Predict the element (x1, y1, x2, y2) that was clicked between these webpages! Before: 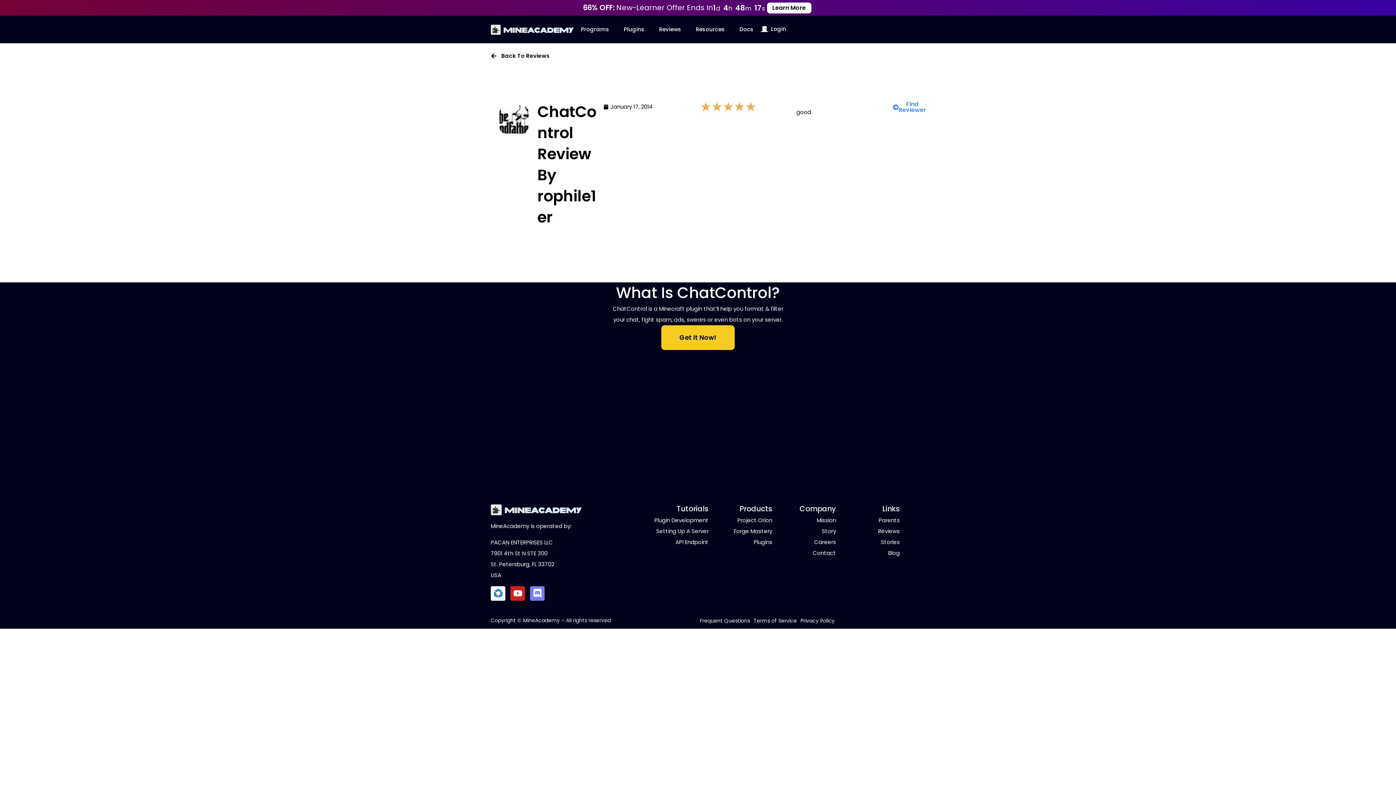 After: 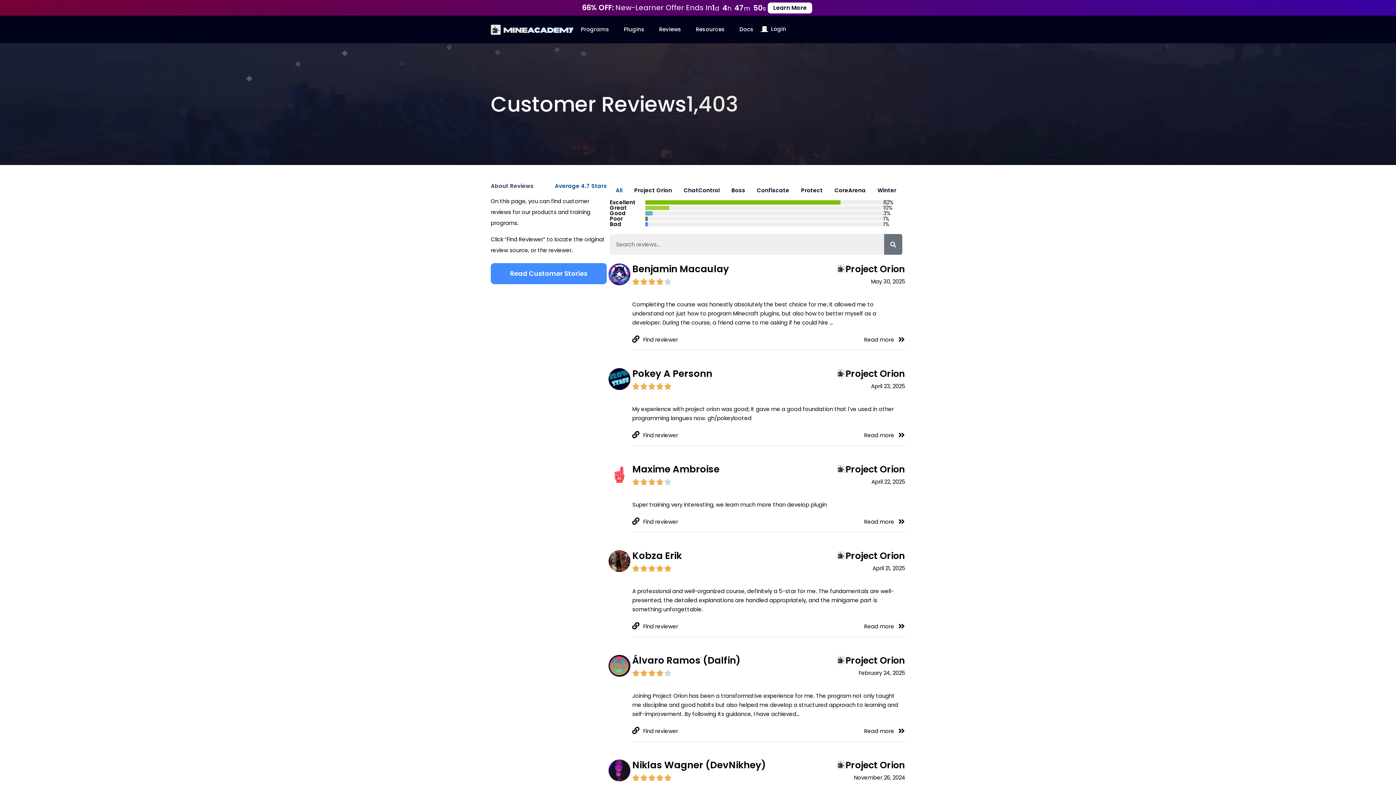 Action: bbox: (501, 52, 549, 59) label: Back To Reviews